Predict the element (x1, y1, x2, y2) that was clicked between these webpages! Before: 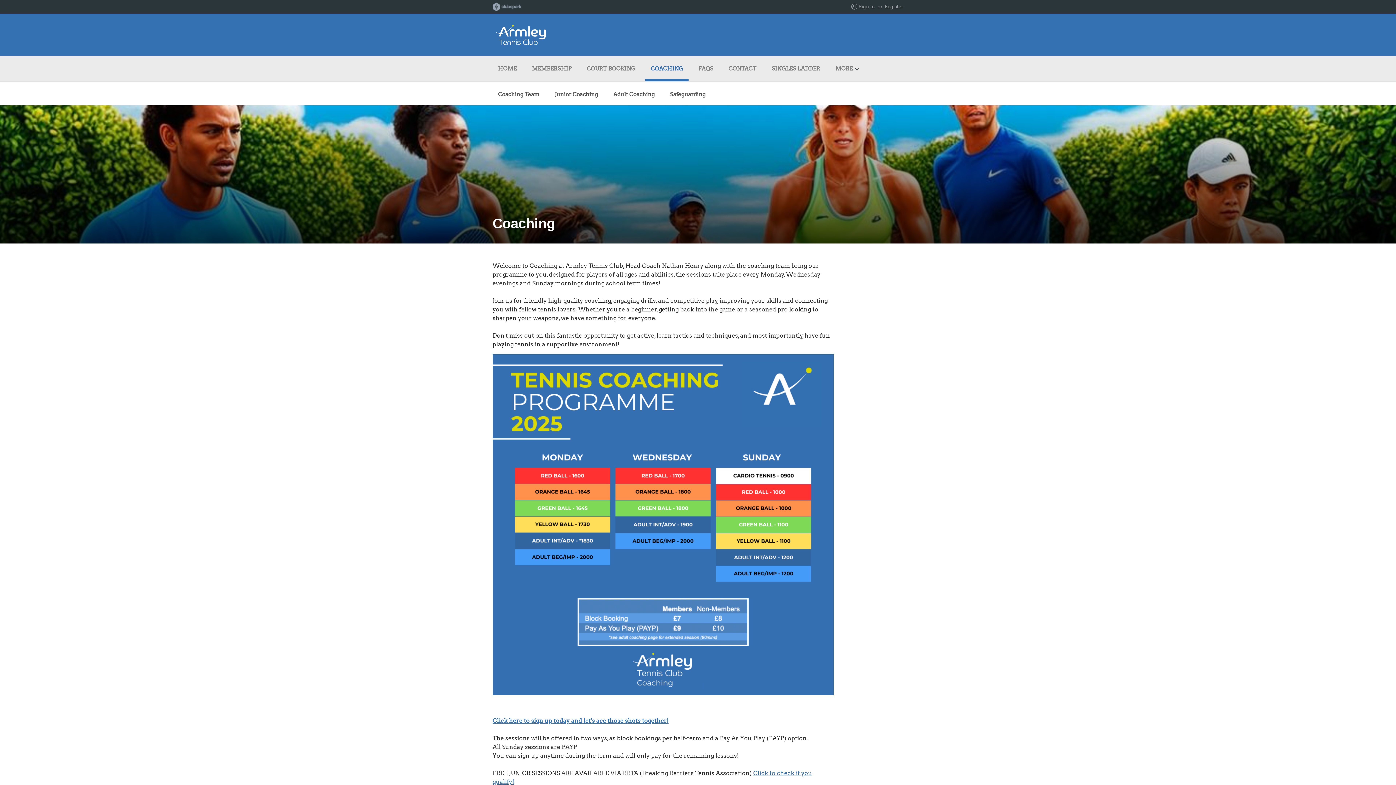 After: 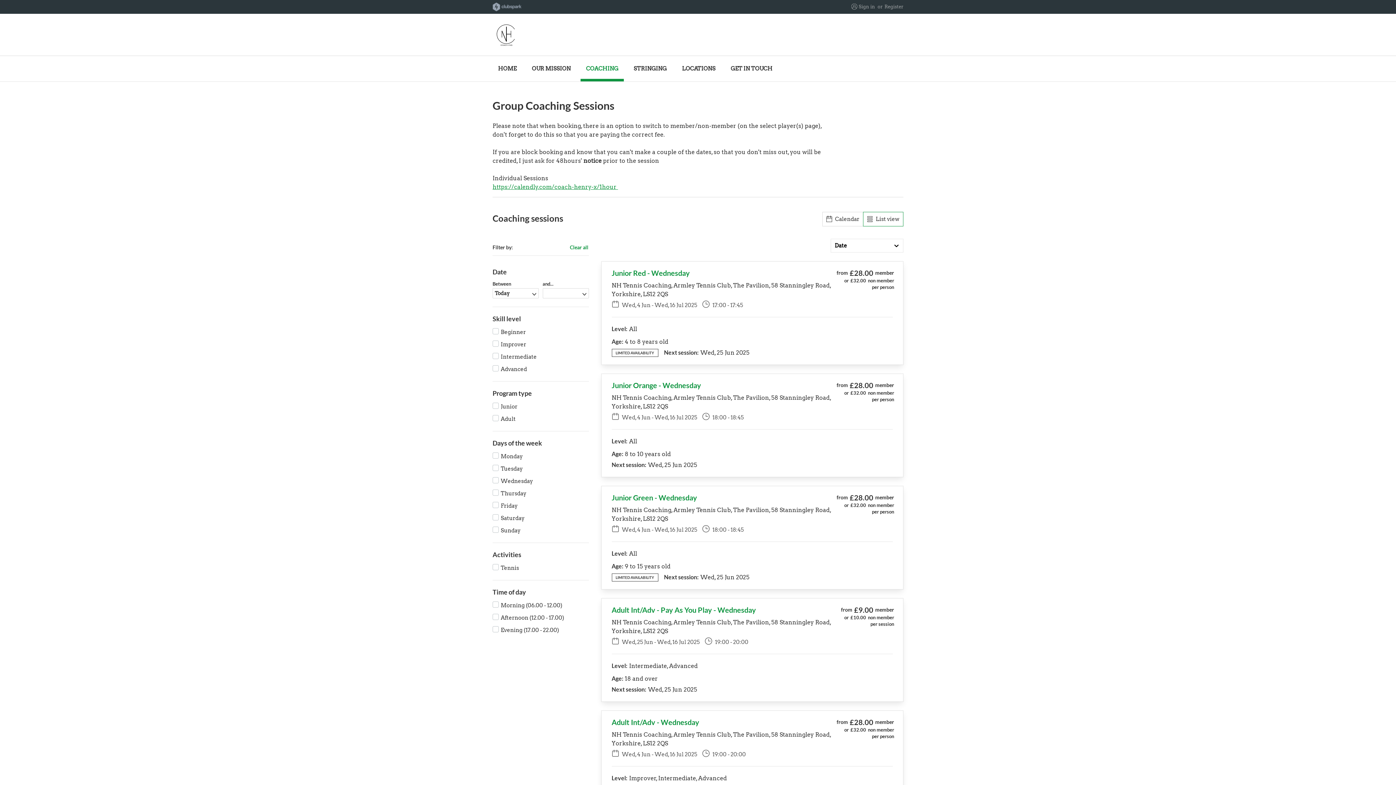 Action: label: Click here to sign up today and let's ace those shots together! bbox: (492, 717, 668, 724)